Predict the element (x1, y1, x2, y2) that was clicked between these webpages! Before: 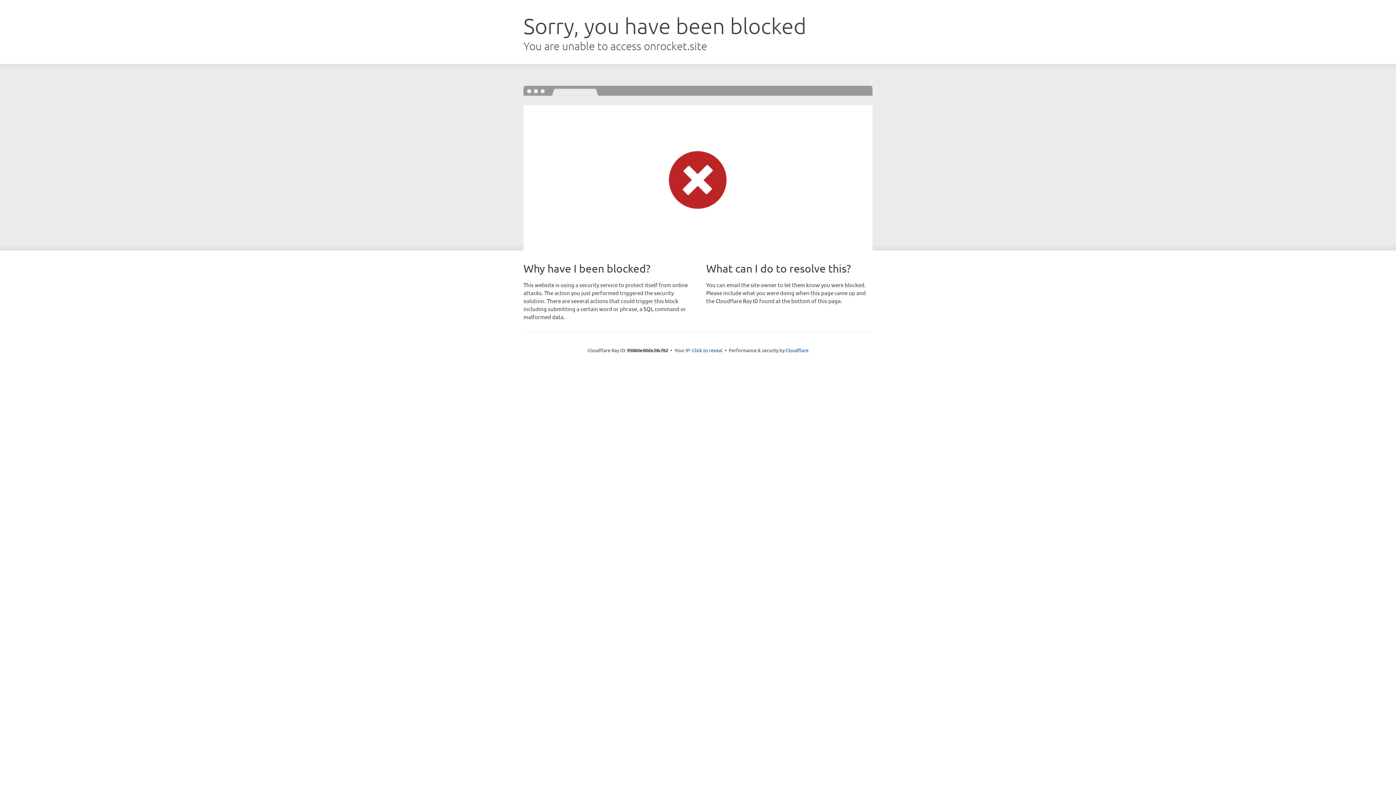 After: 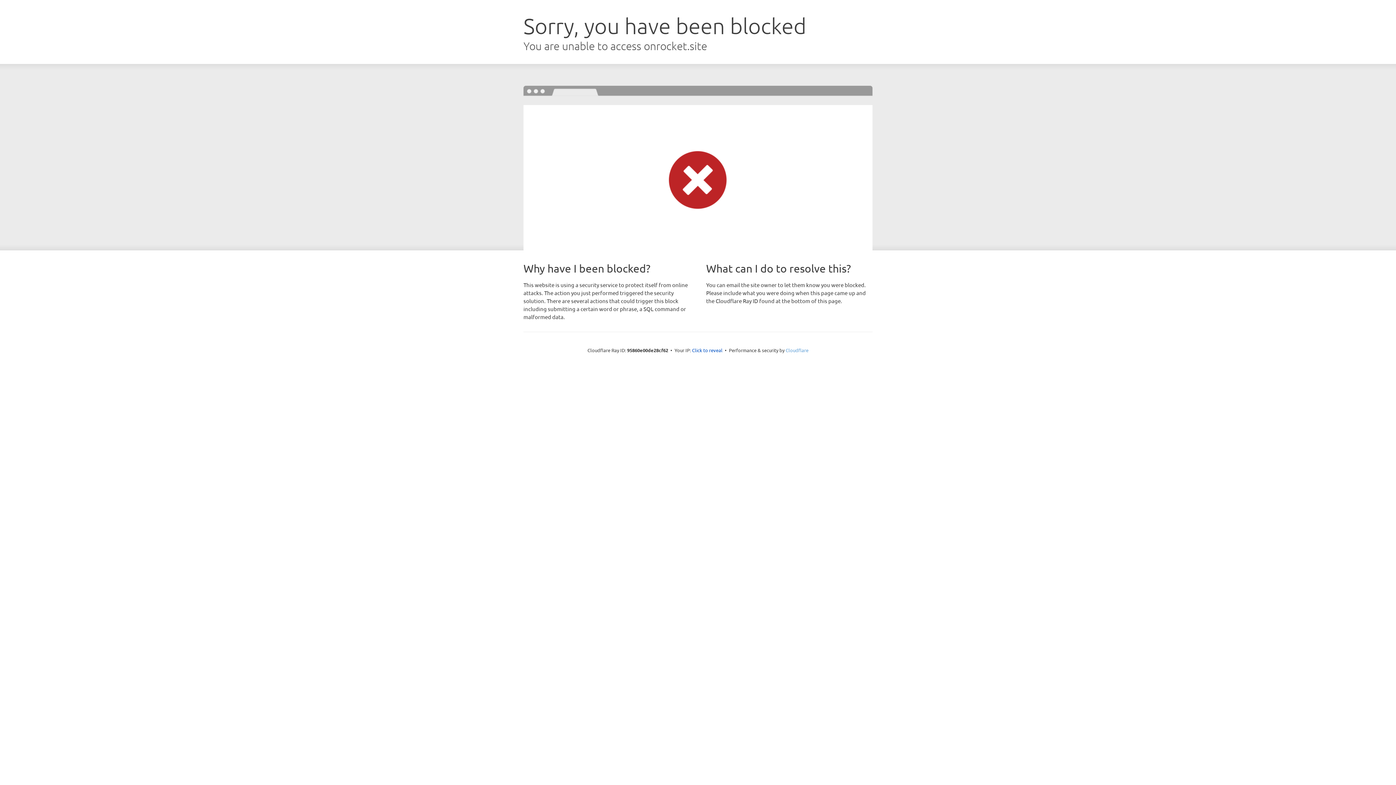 Action: bbox: (785, 347, 808, 353) label: Cloudflare